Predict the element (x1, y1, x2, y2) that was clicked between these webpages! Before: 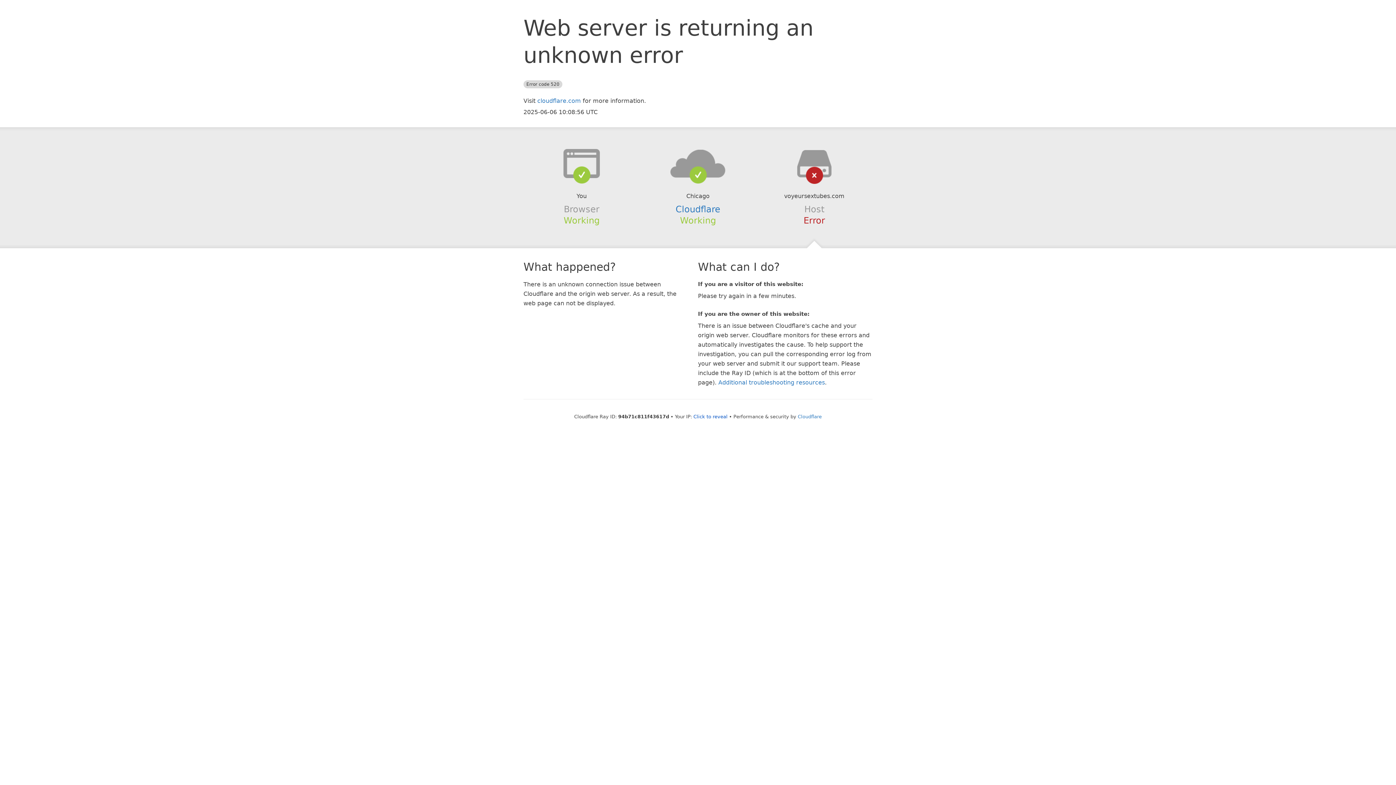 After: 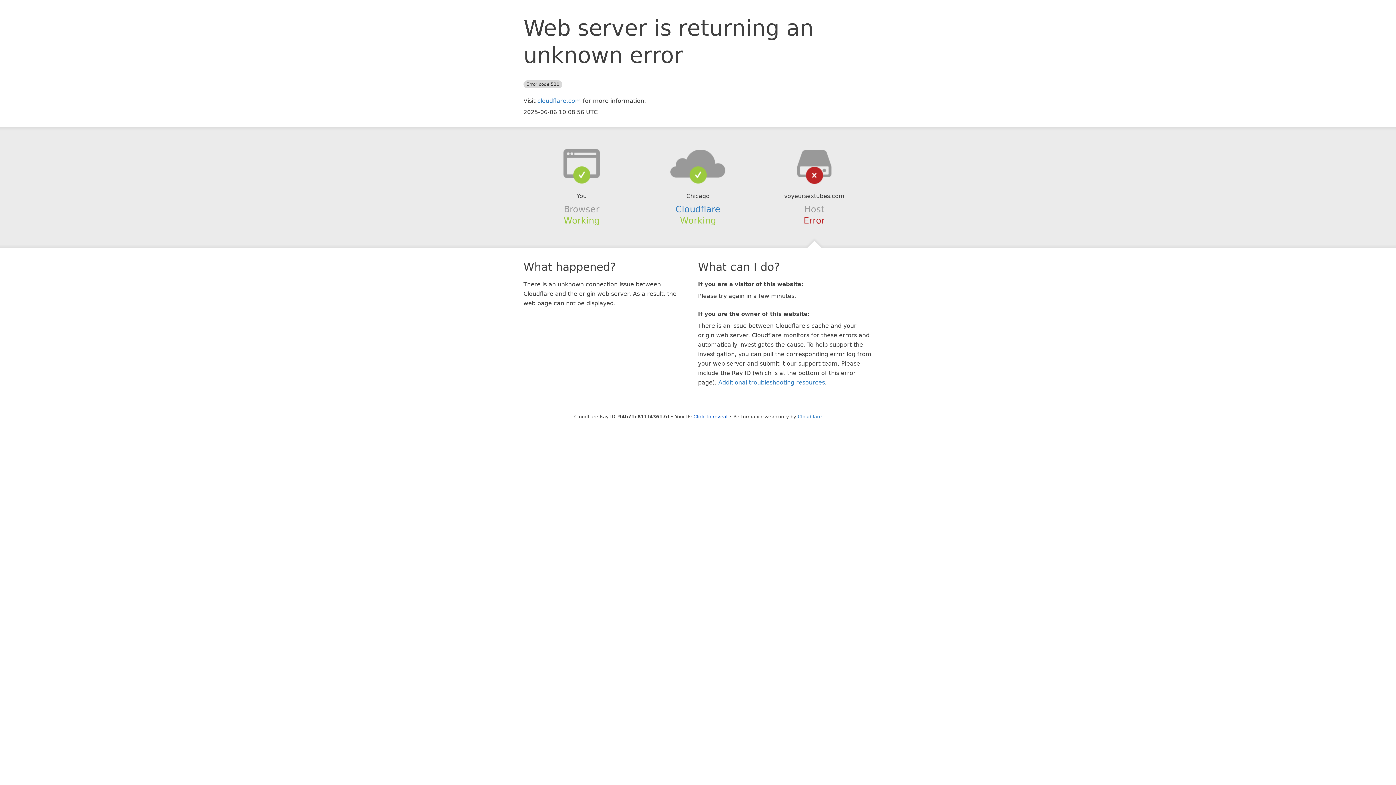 Action: bbox: (639, 148, 756, 178)